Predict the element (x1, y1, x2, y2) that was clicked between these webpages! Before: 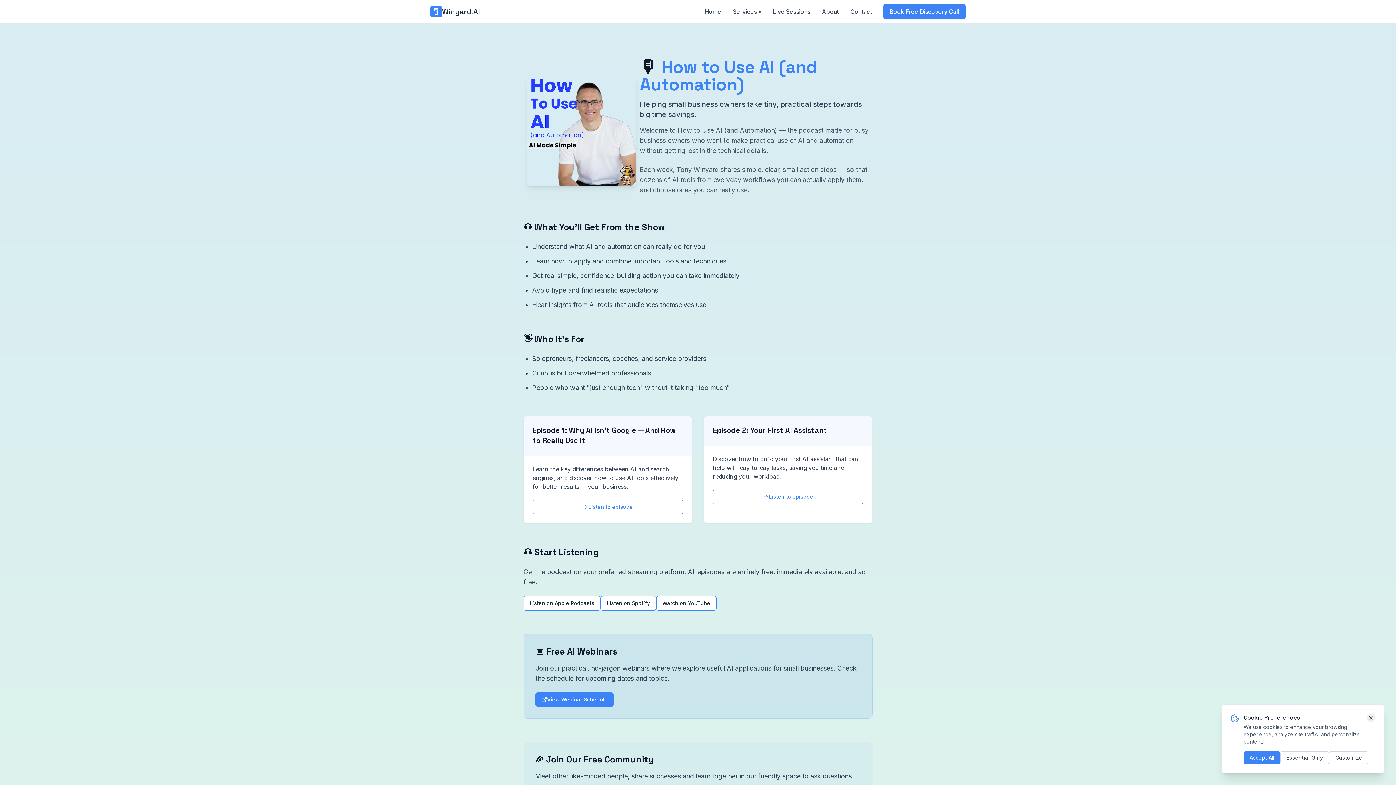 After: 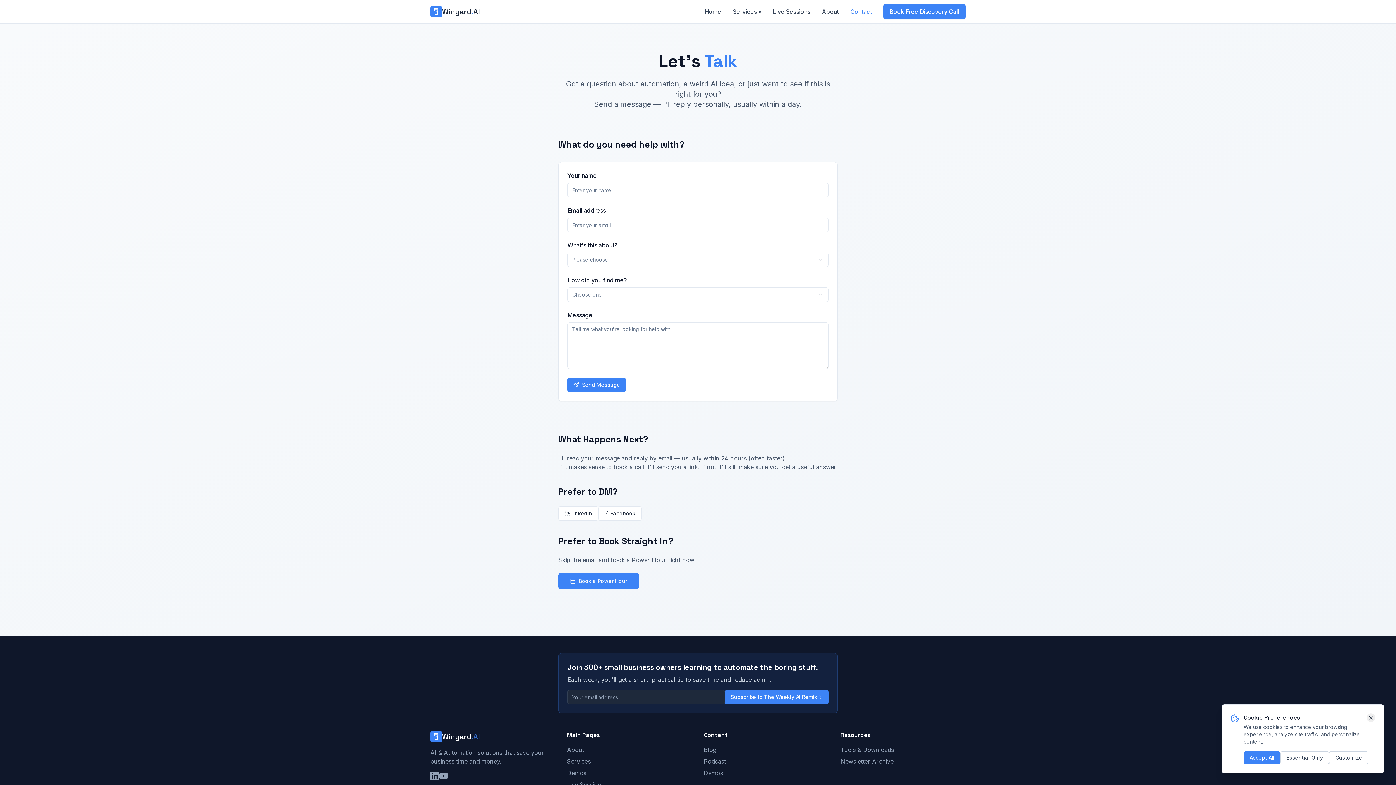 Action: bbox: (850, 7, 872, 16) label: Contact